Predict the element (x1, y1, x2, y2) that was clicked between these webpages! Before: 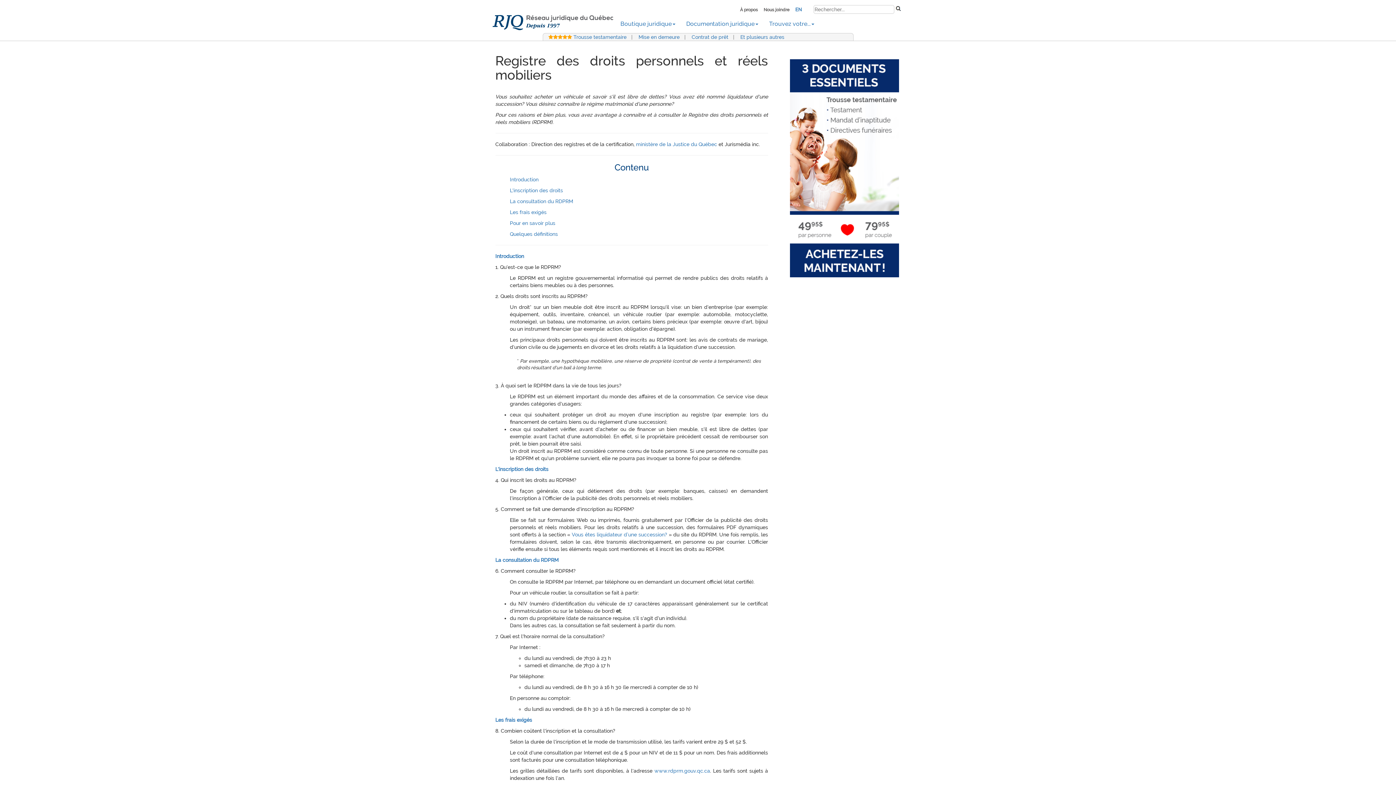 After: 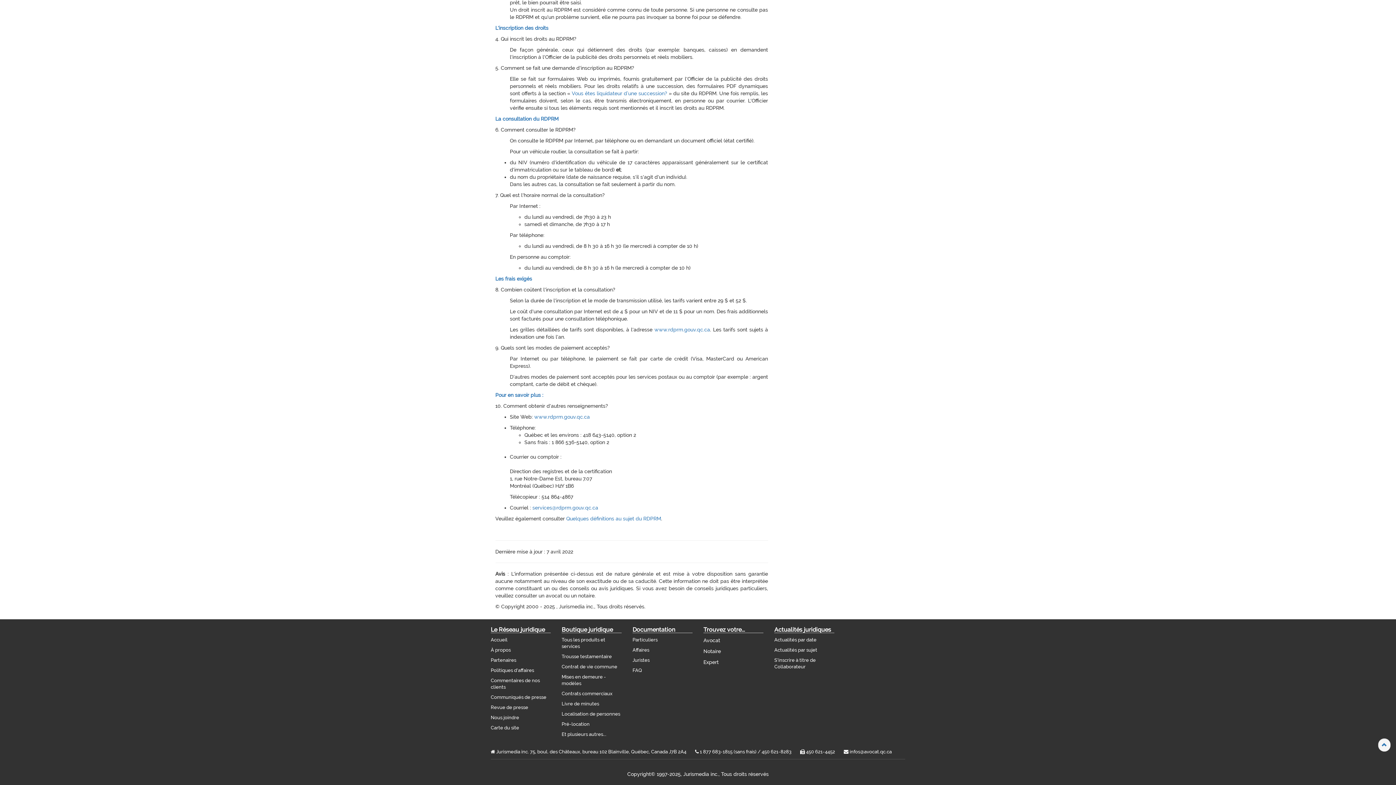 Action: bbox: (510, 198, 573, 204) label: La consultation du RDPRM